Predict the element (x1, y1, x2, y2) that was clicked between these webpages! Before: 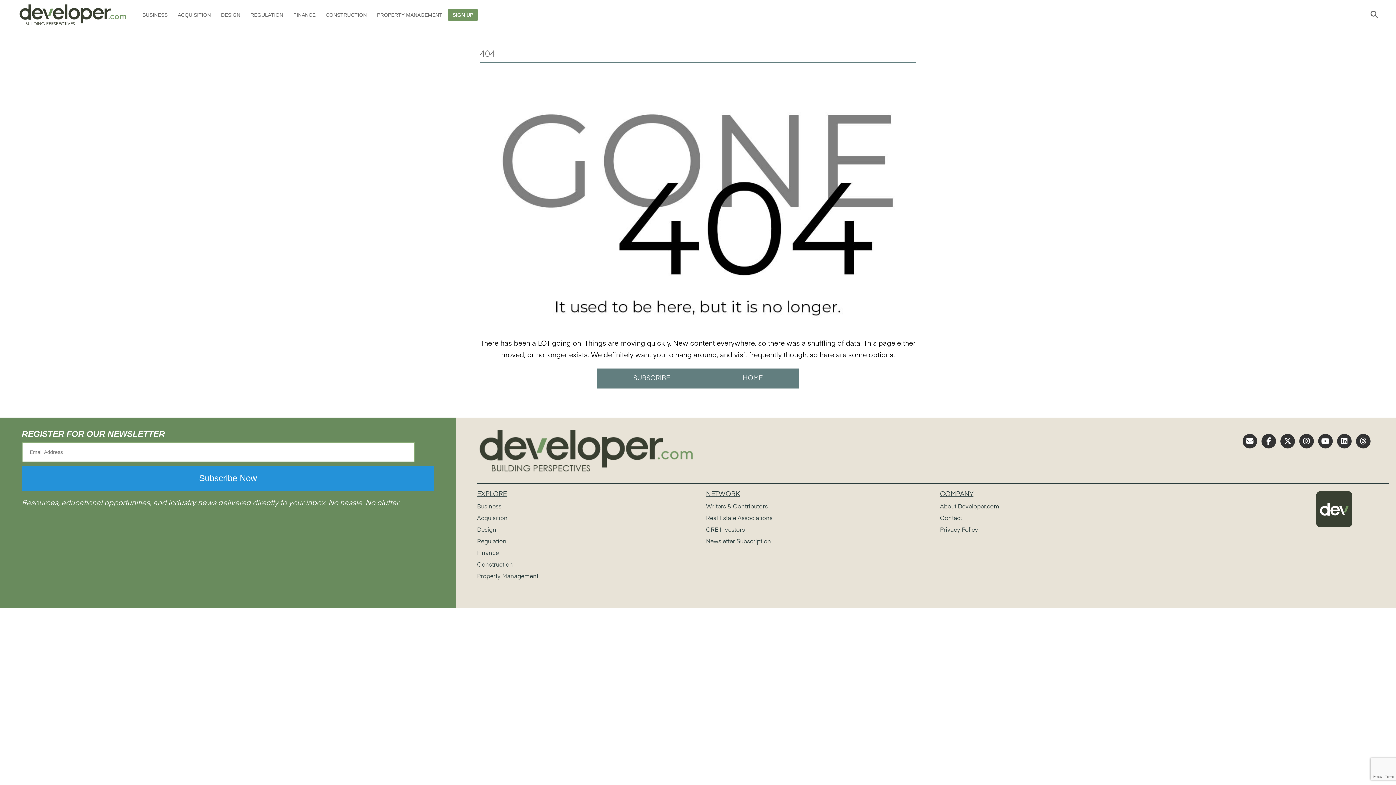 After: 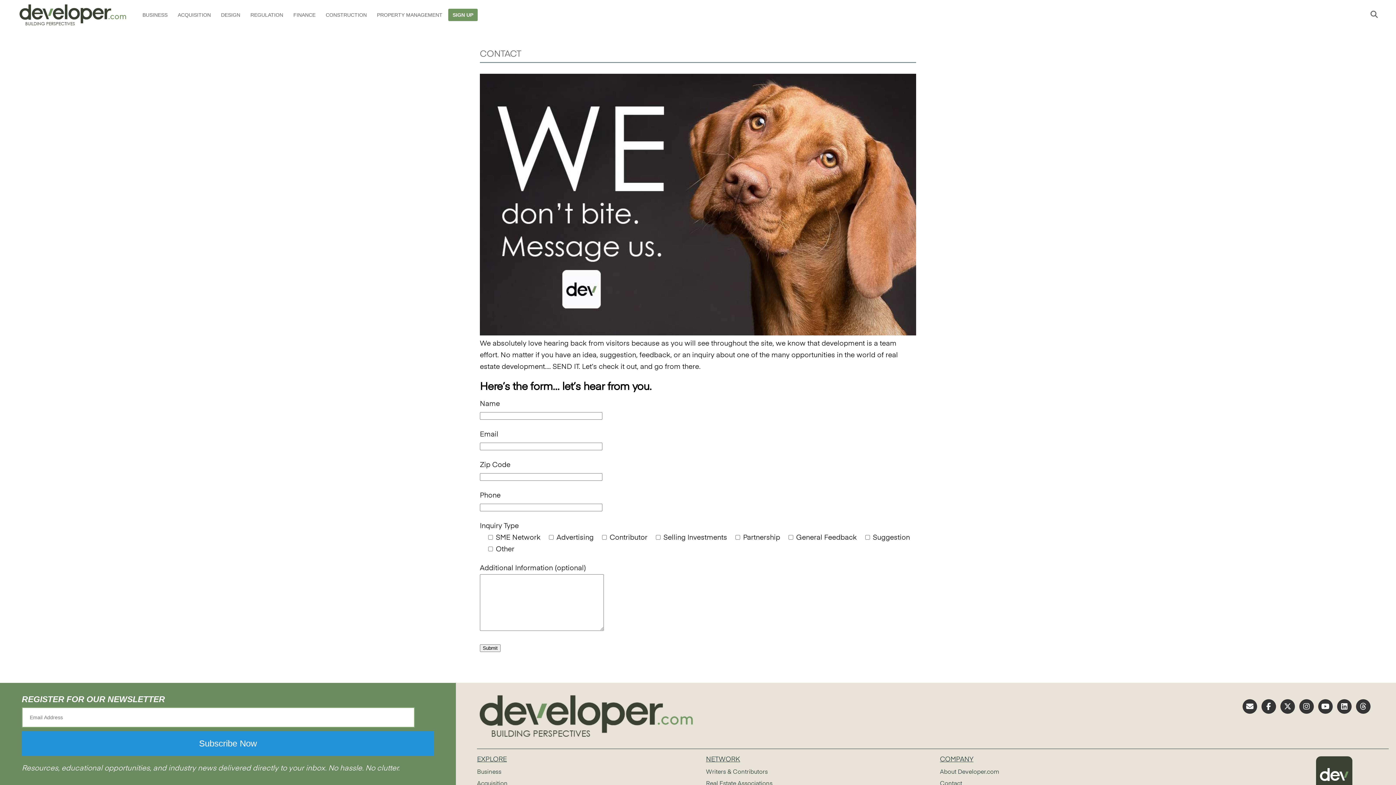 Action: bbox: (940, 516, 962, 521) label: Contact